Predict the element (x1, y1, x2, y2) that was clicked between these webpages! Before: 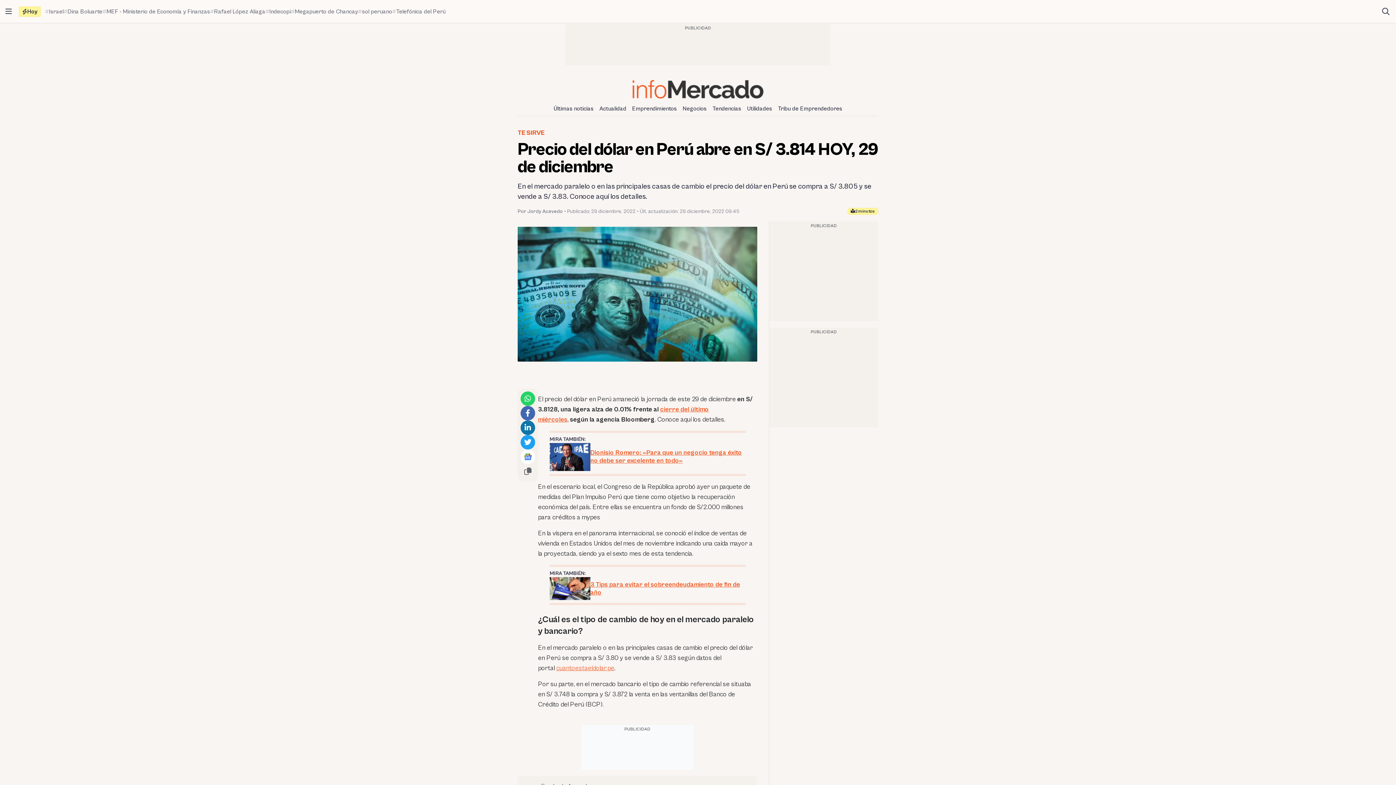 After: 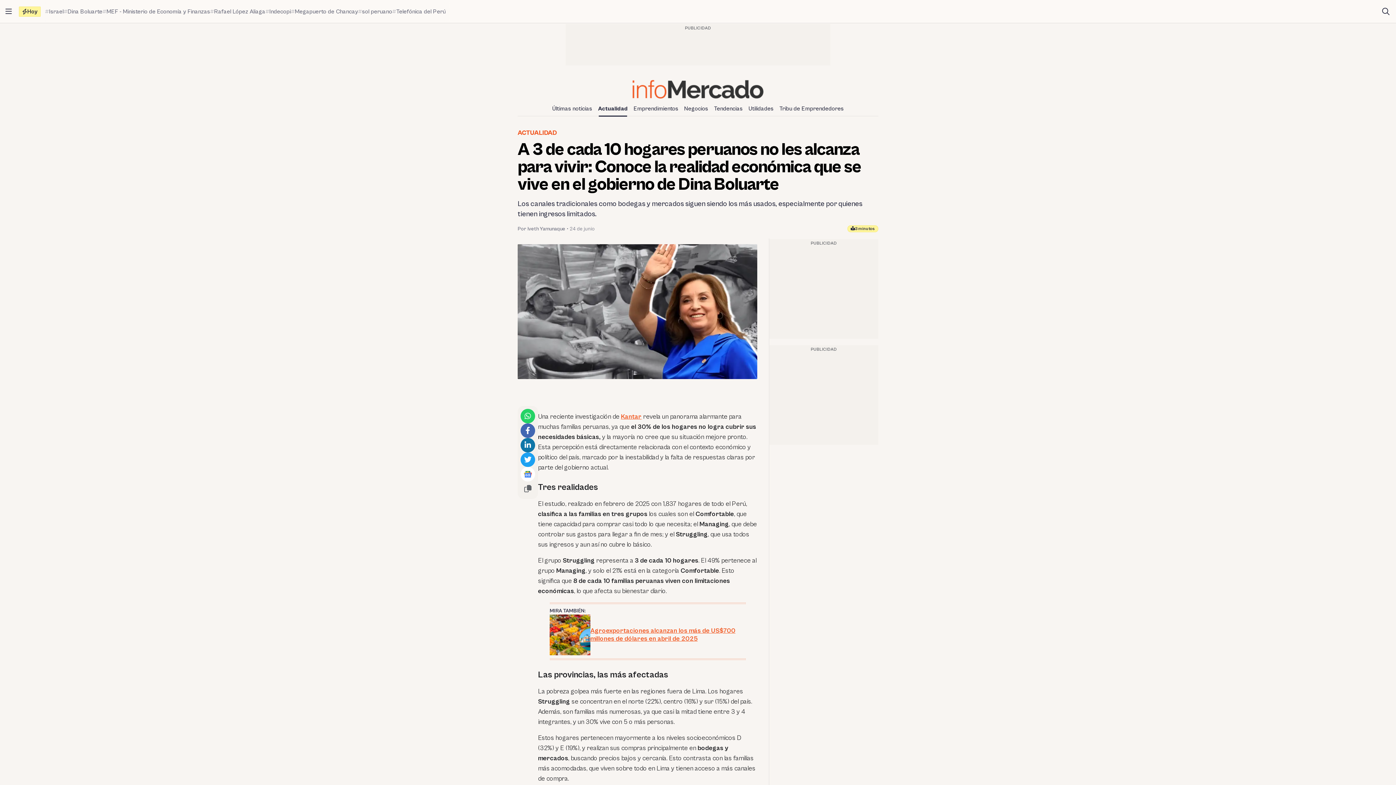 Action: label: Dina Boluarte bbox: (63, 7, 102, 15)